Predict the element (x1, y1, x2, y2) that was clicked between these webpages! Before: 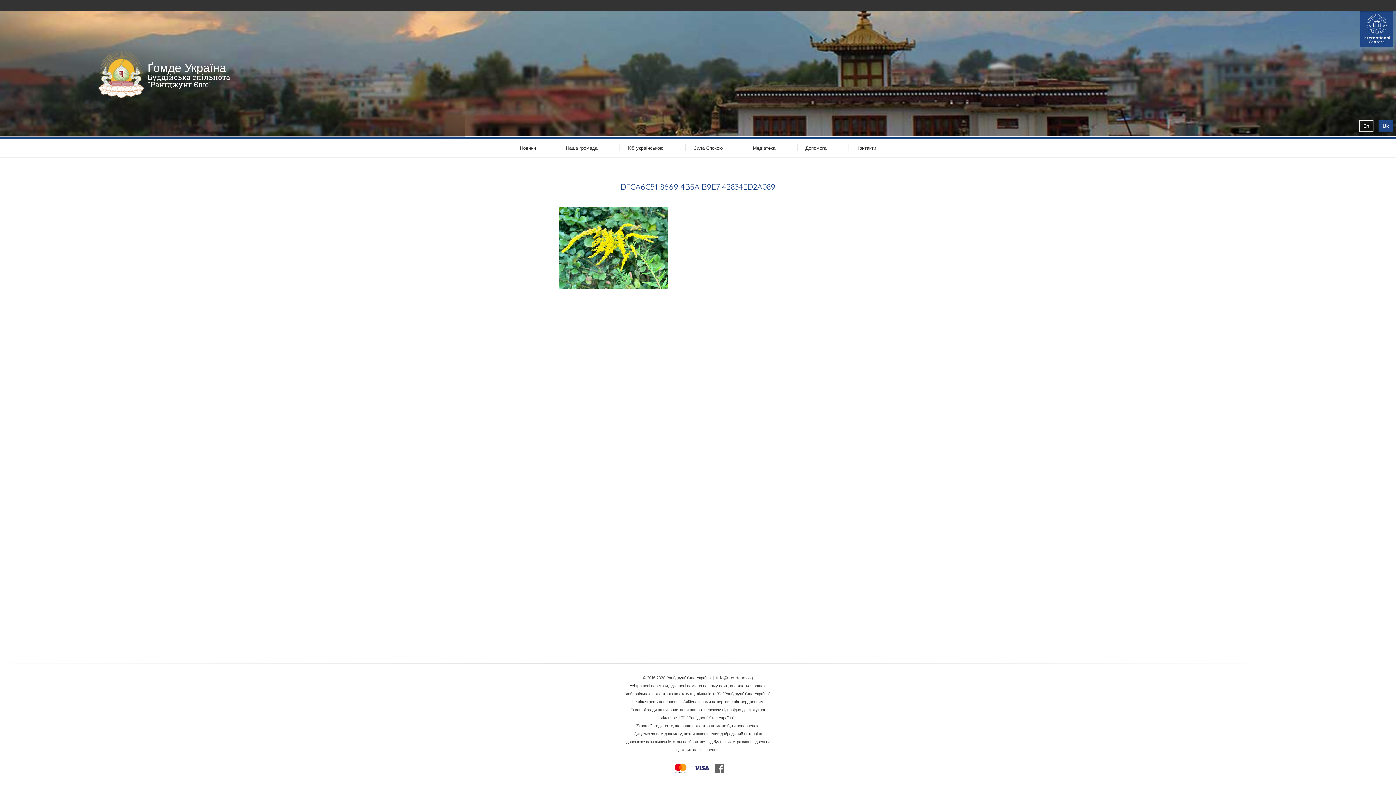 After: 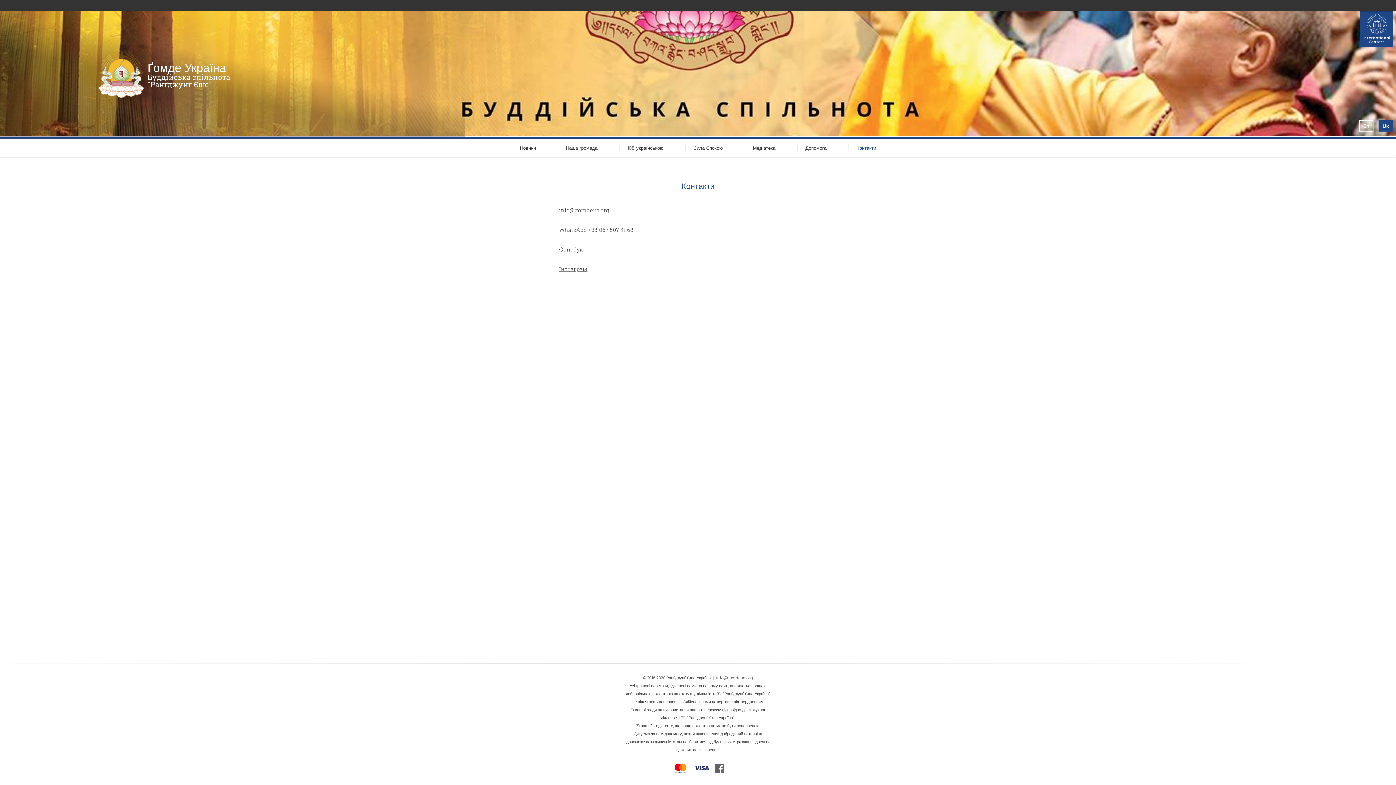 Action: label: Контакти bbox: (848, 144, 884, 152)